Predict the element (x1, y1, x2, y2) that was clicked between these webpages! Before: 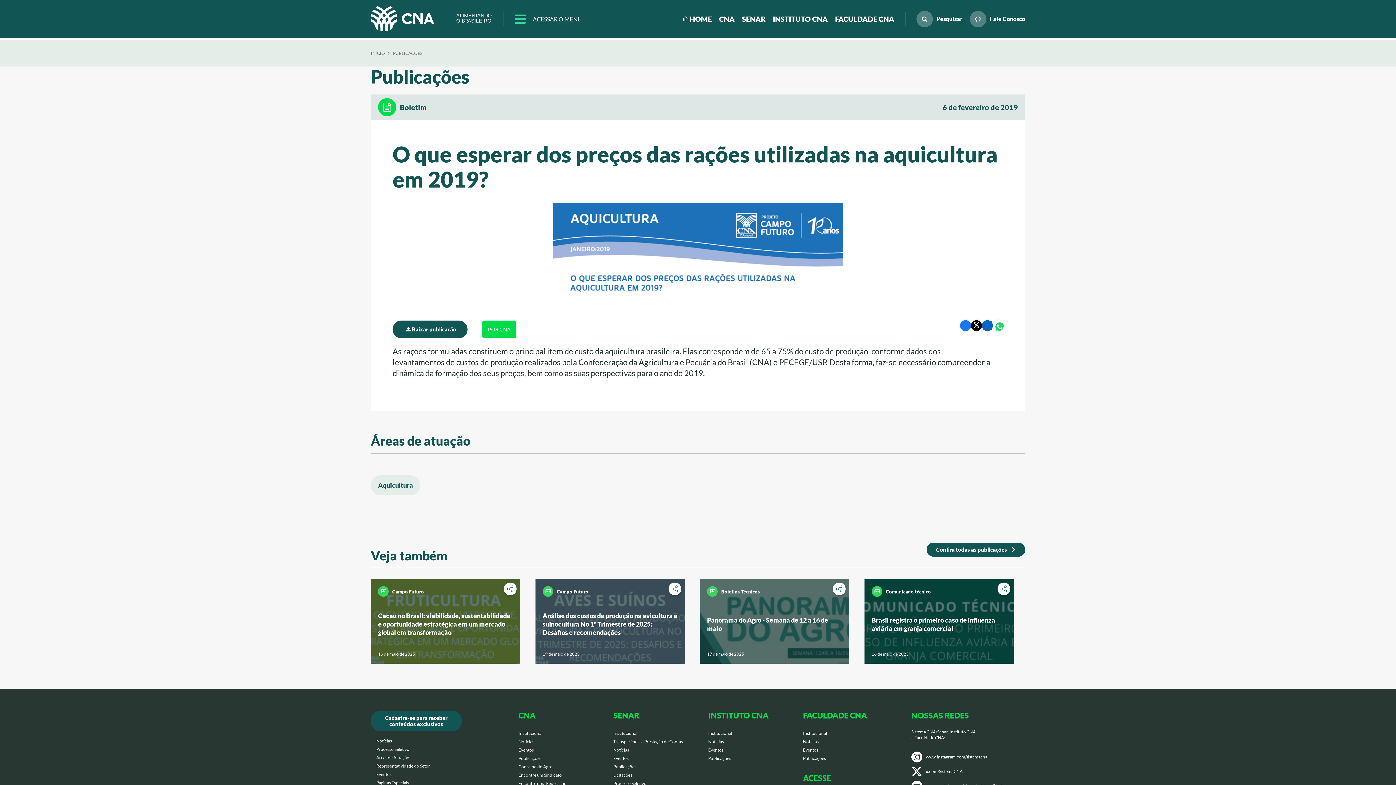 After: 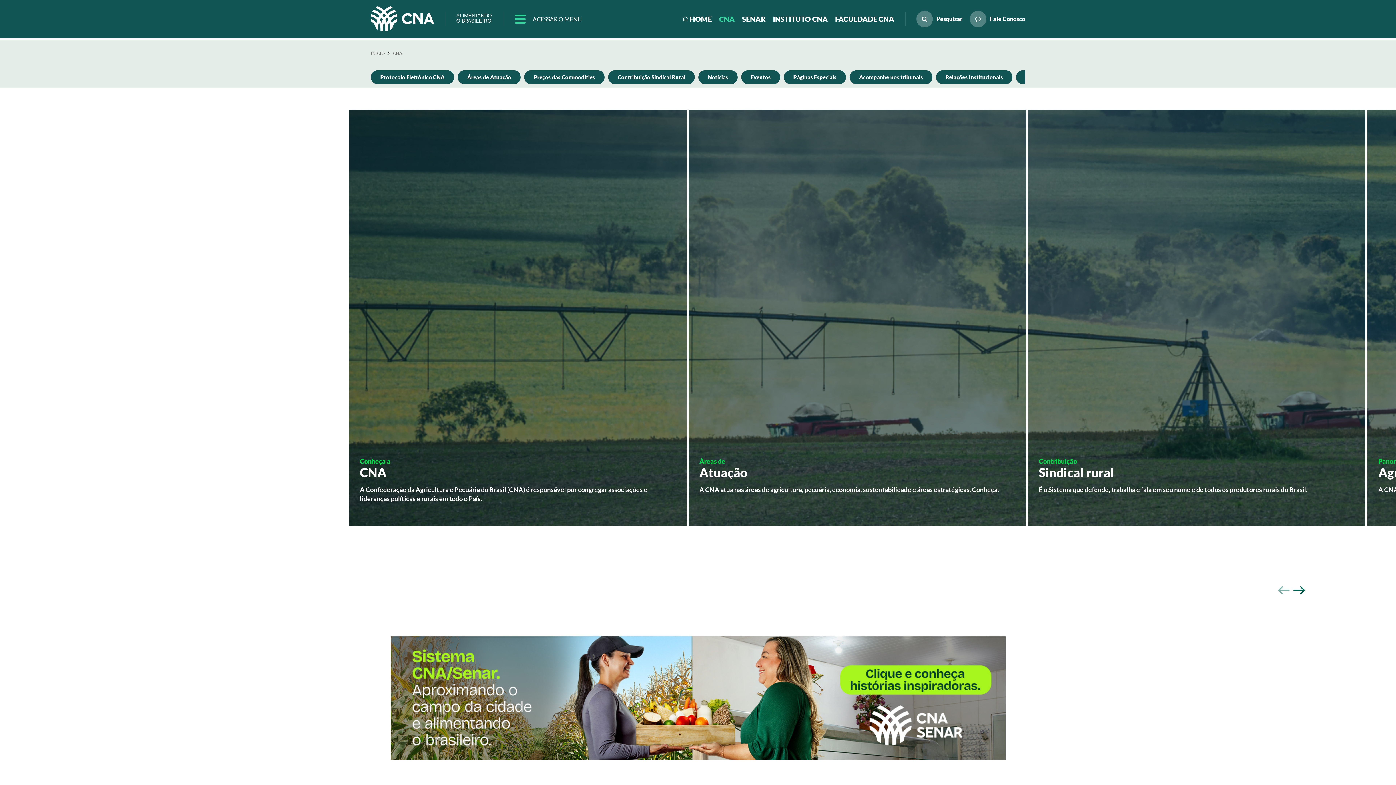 Action: bbox: (370, 6, 434, 31)